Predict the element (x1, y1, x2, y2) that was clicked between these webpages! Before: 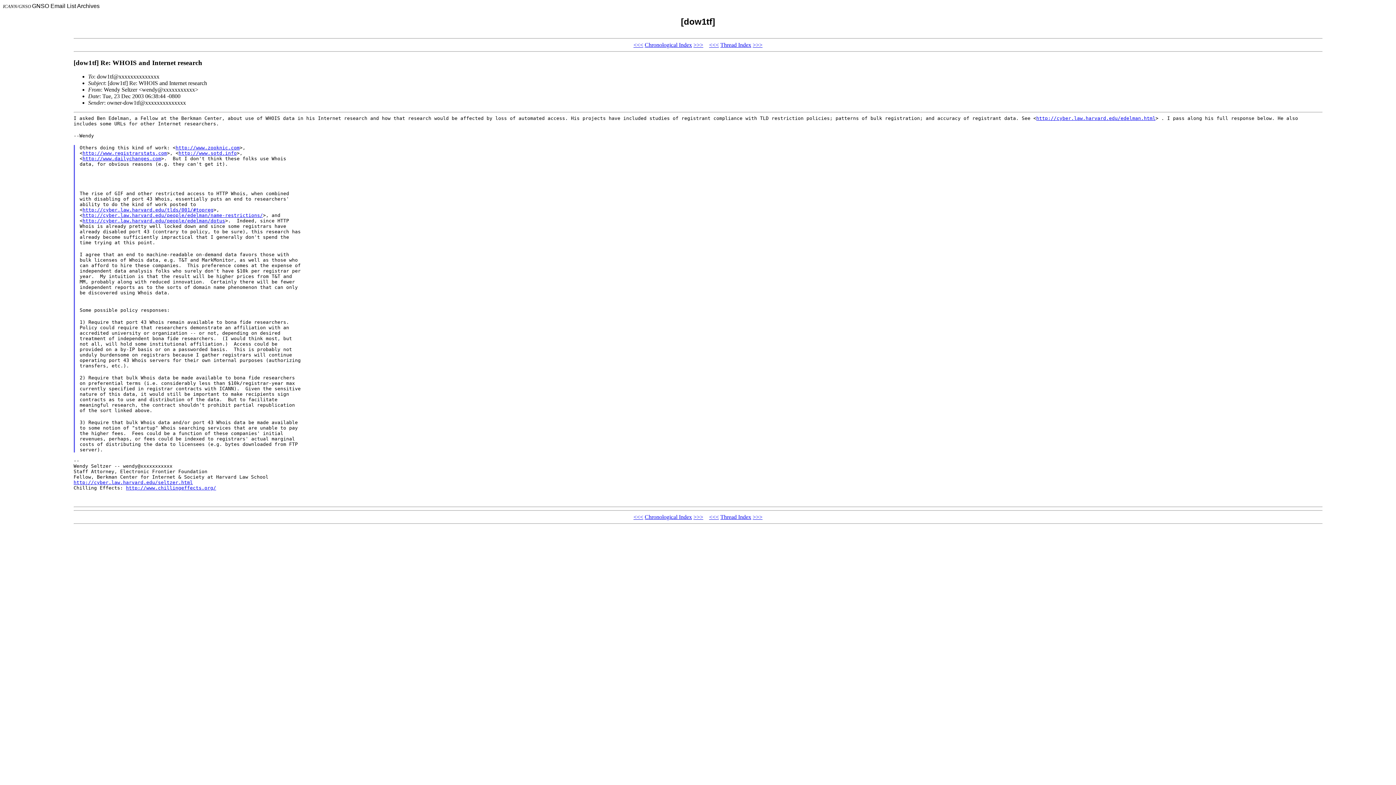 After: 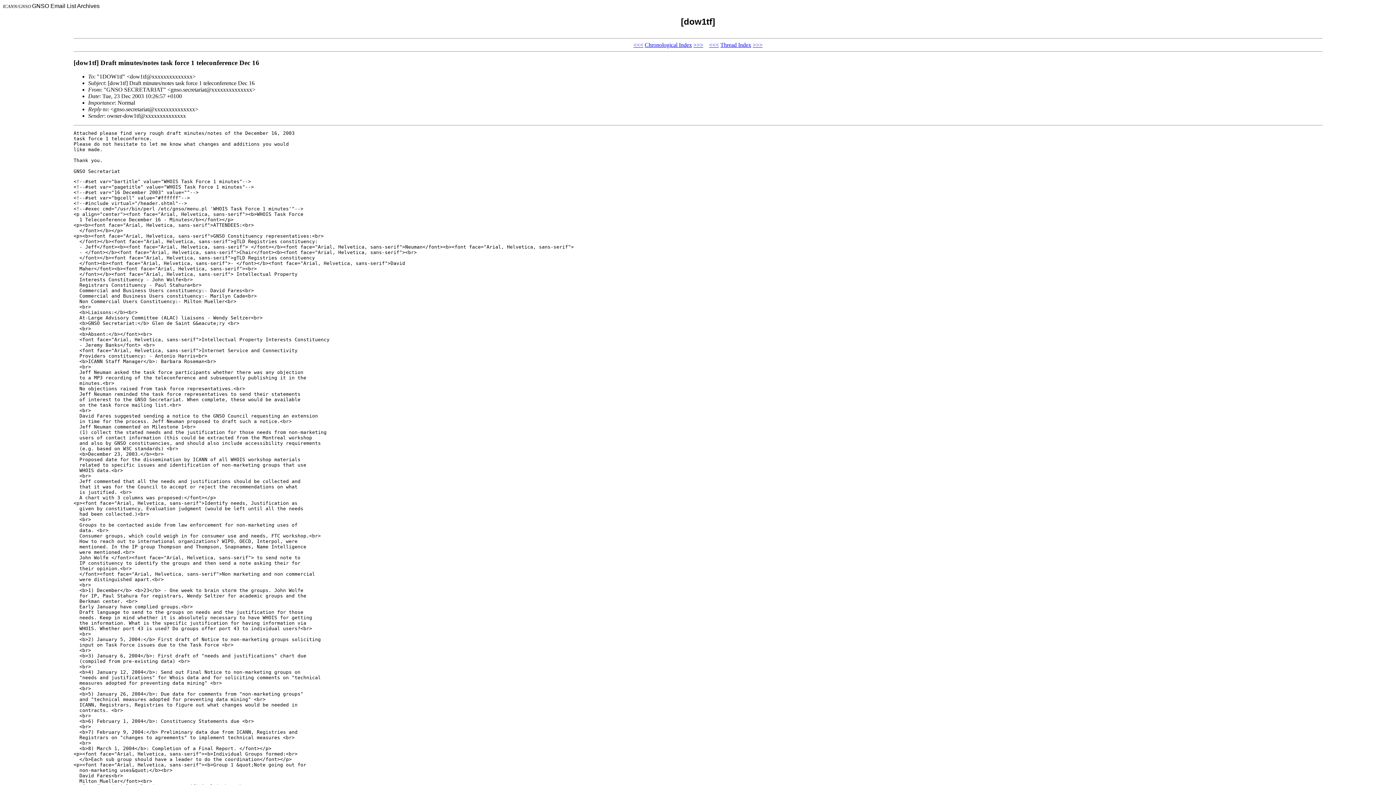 Action: bbox: (709, 41, 719, 47) label: <<<